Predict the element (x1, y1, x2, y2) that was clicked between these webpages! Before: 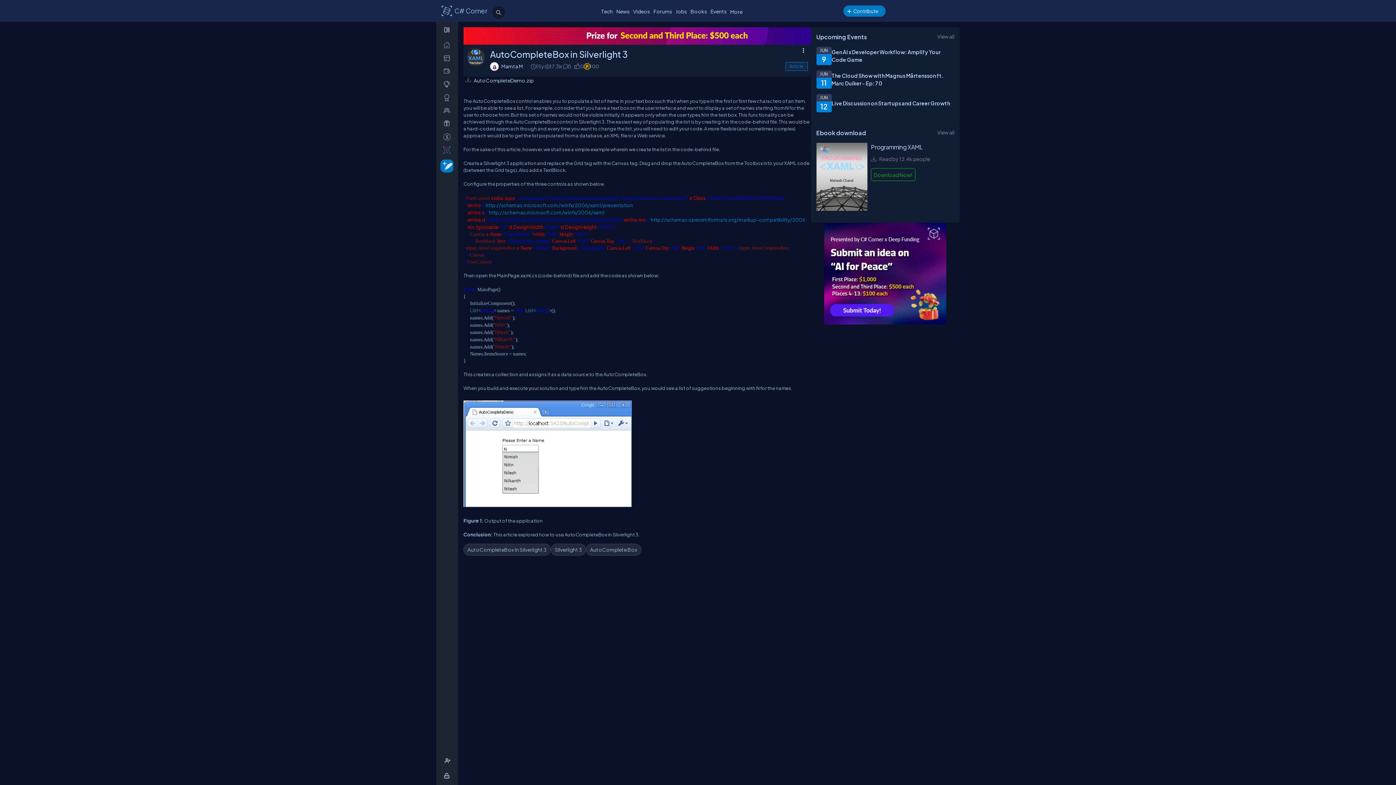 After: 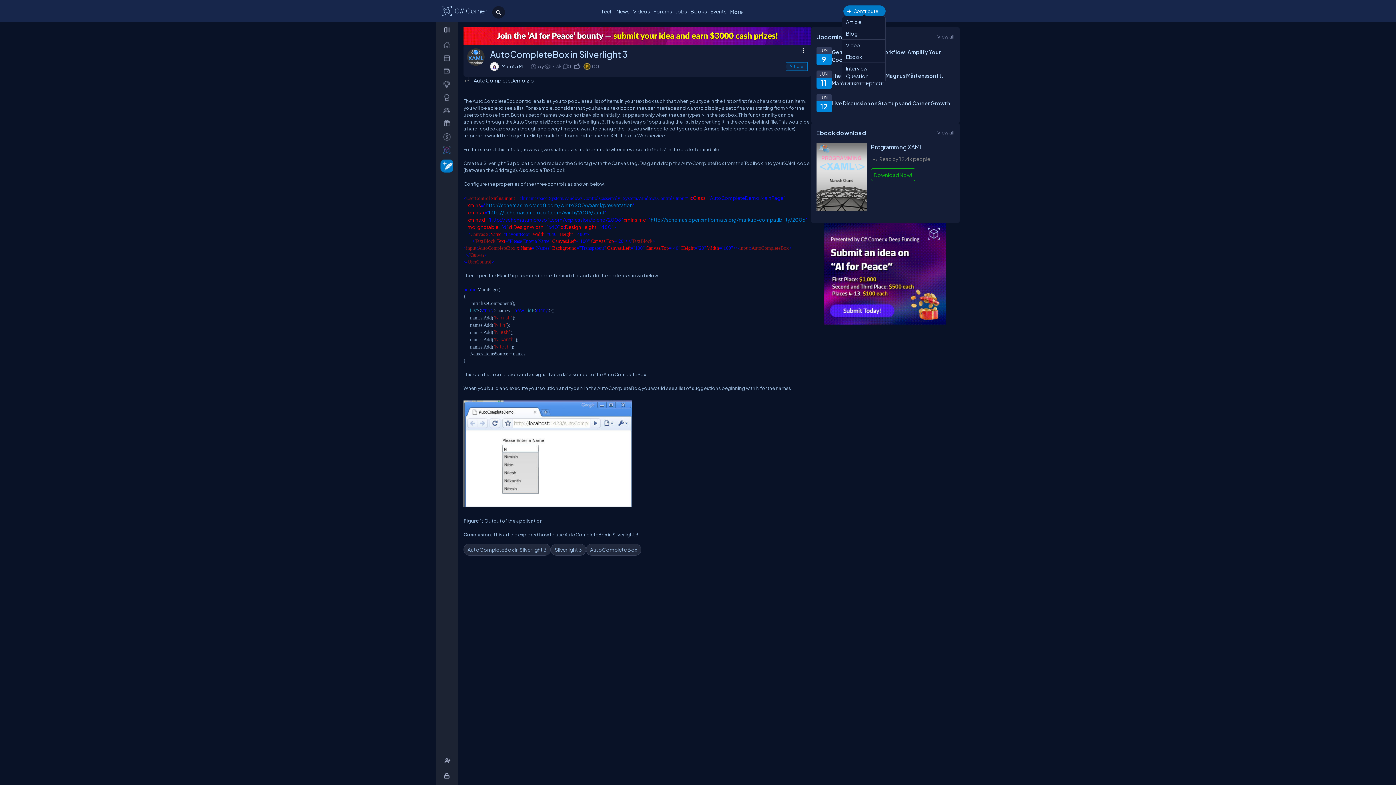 Action: bbox: (843, 5, 885, 16) label: Contribute